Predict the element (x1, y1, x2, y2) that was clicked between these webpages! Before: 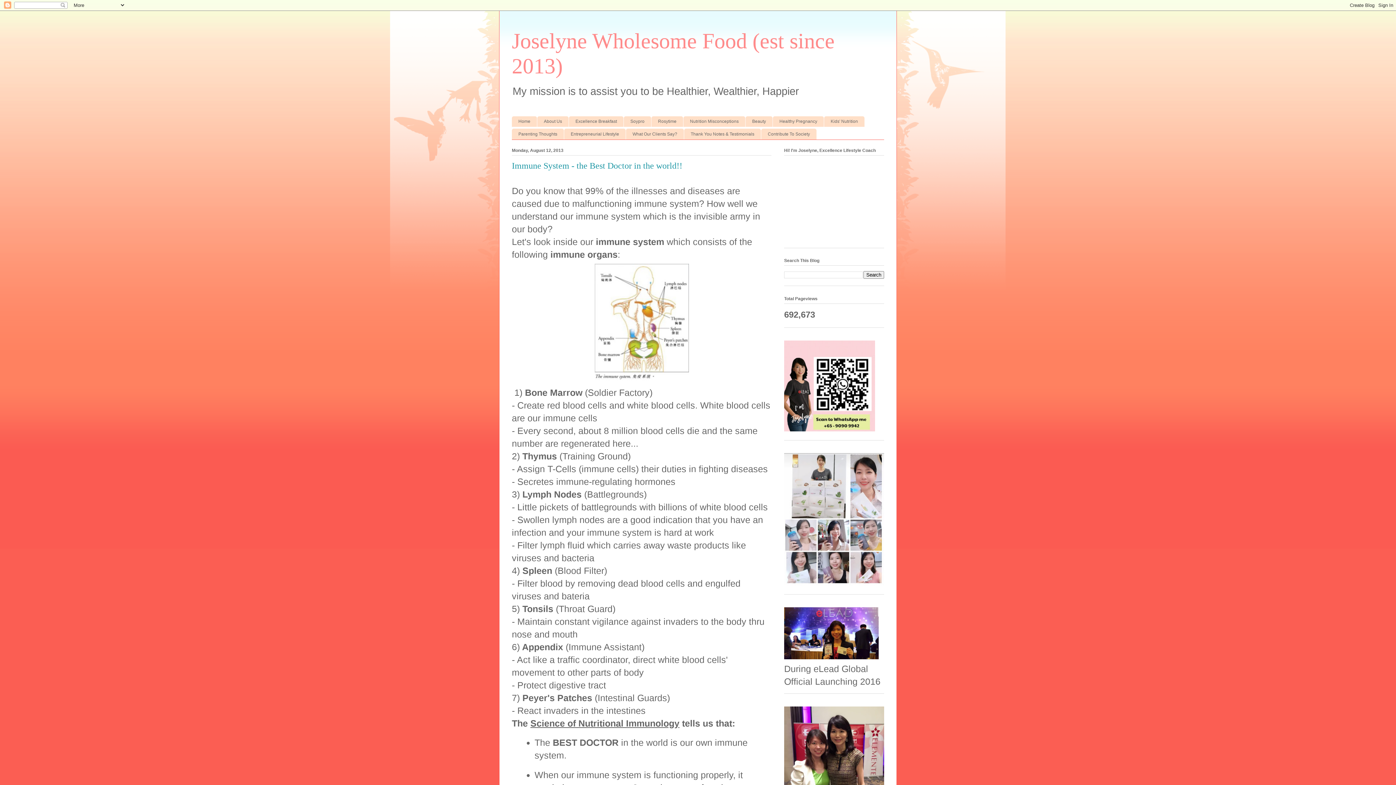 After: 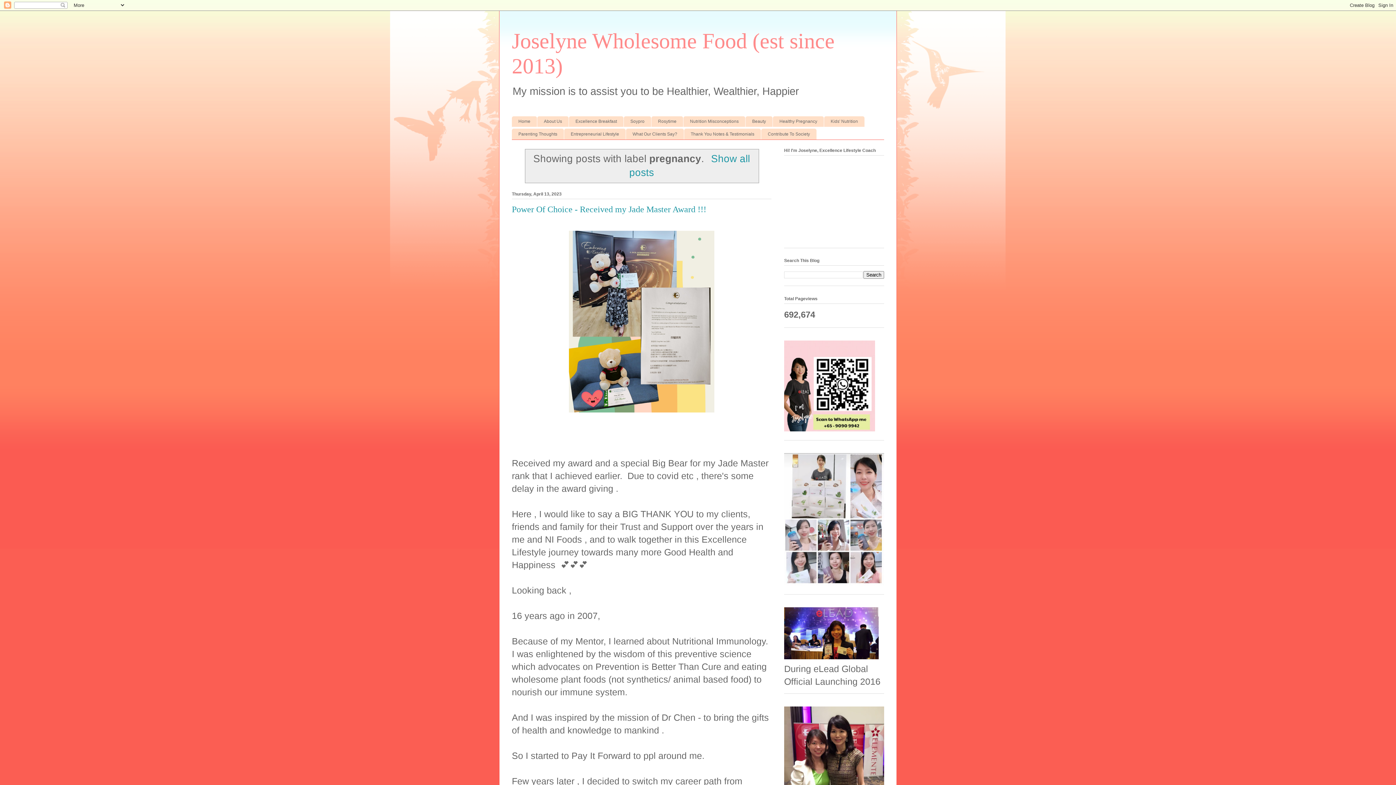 Action: label: Healthy Pregnancy bbox: (773, 116, 824, 126)